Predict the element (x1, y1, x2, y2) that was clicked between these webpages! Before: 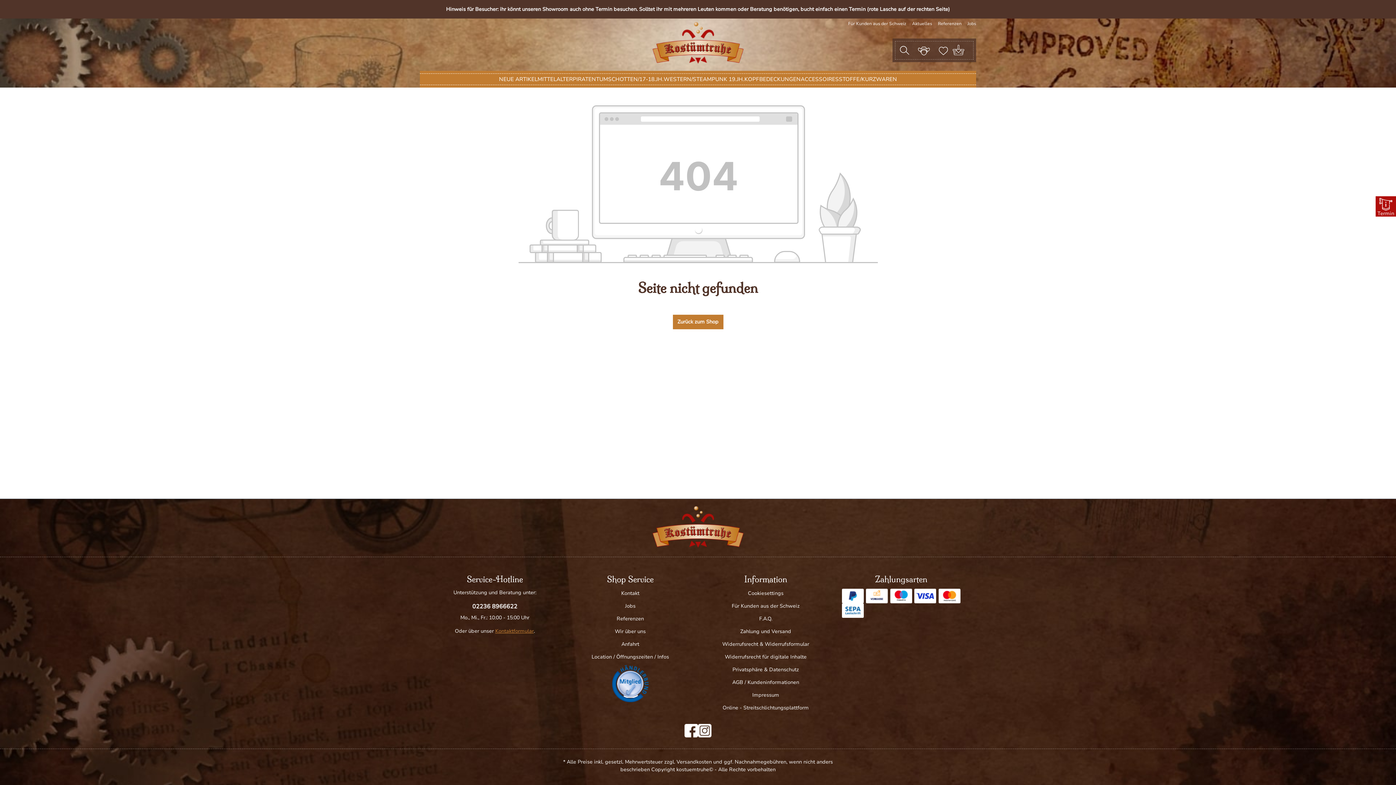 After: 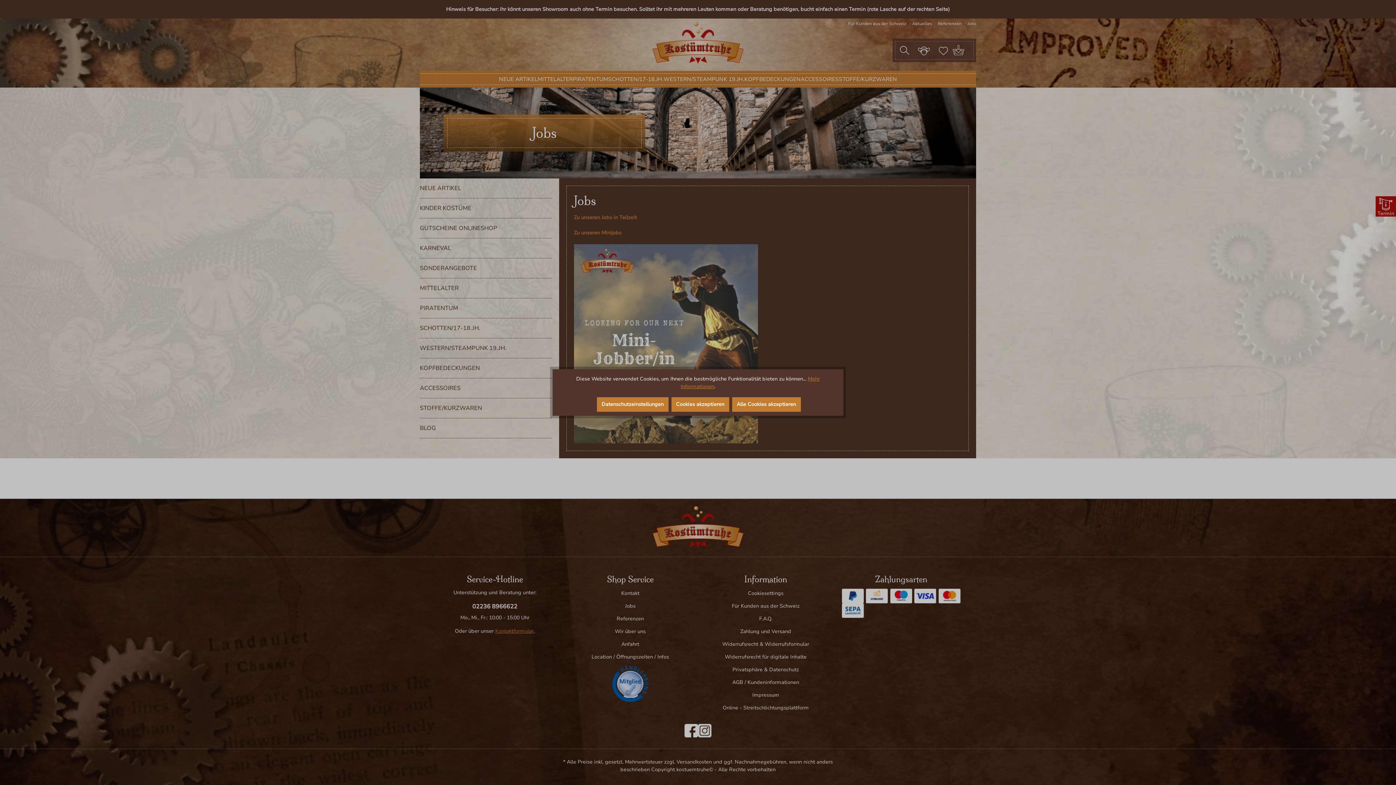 Action: bbox: (967, 18, 976, 28) label: Jobs